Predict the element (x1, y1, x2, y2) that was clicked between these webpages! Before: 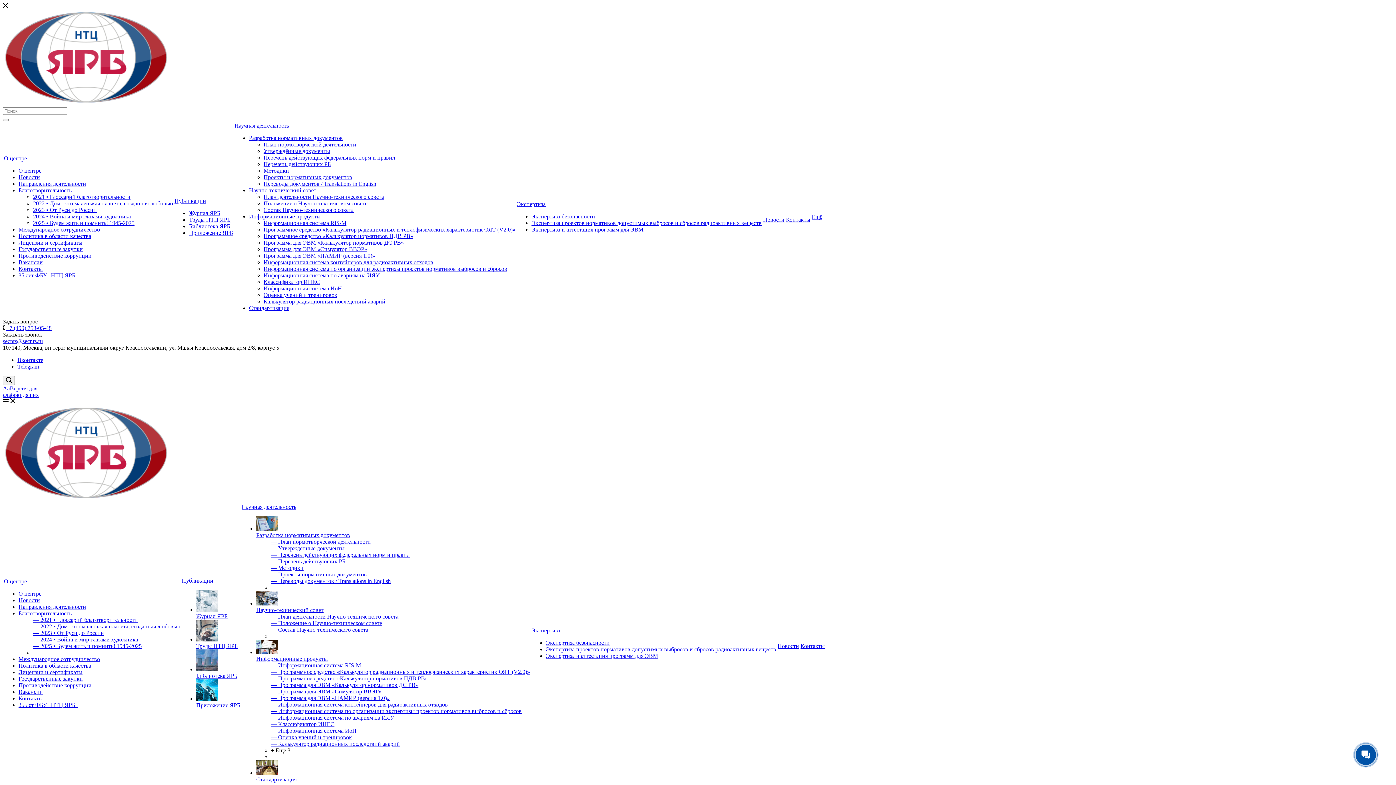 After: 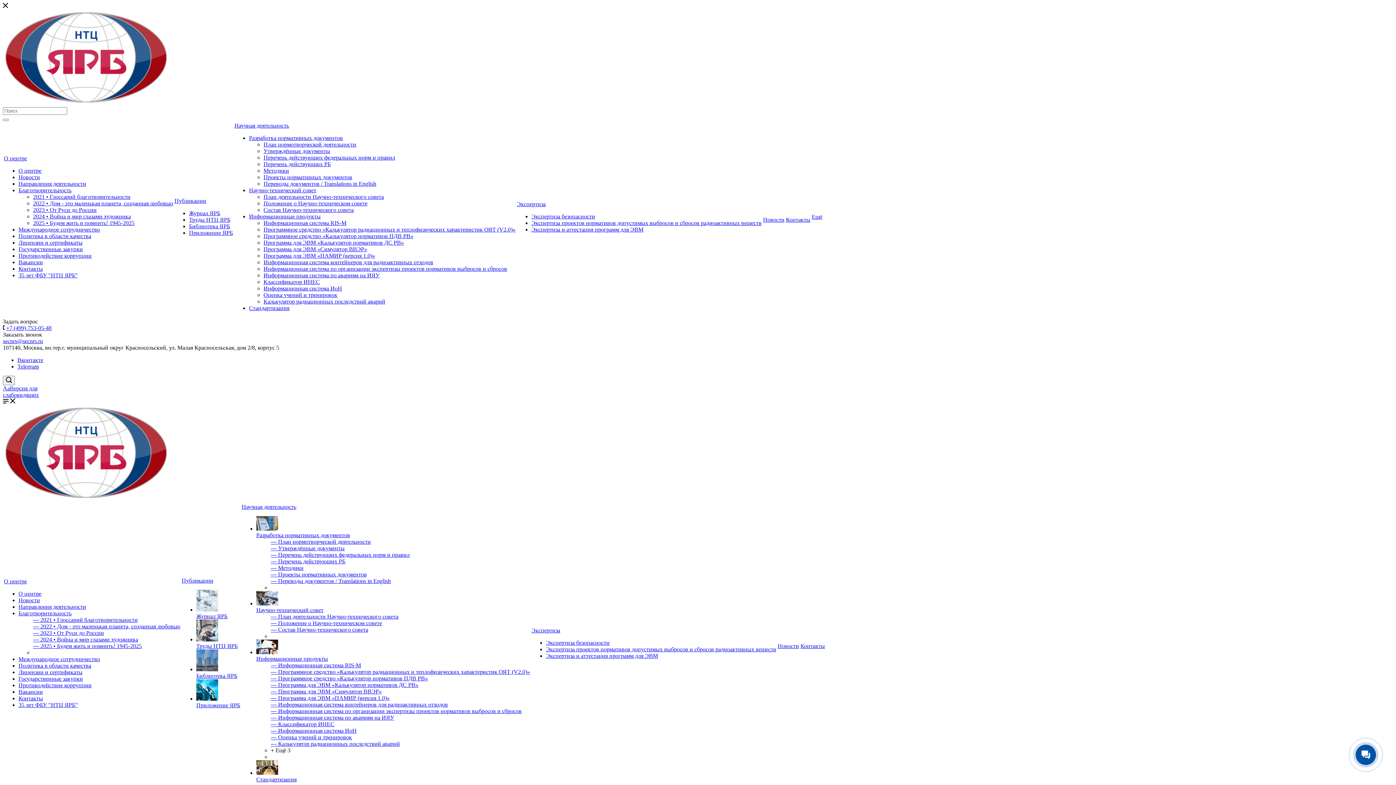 Action: bbox: (263, 265, 507, 272) label: Информационная система по организации экспертизы проектов нормативов выбросов и сбросов